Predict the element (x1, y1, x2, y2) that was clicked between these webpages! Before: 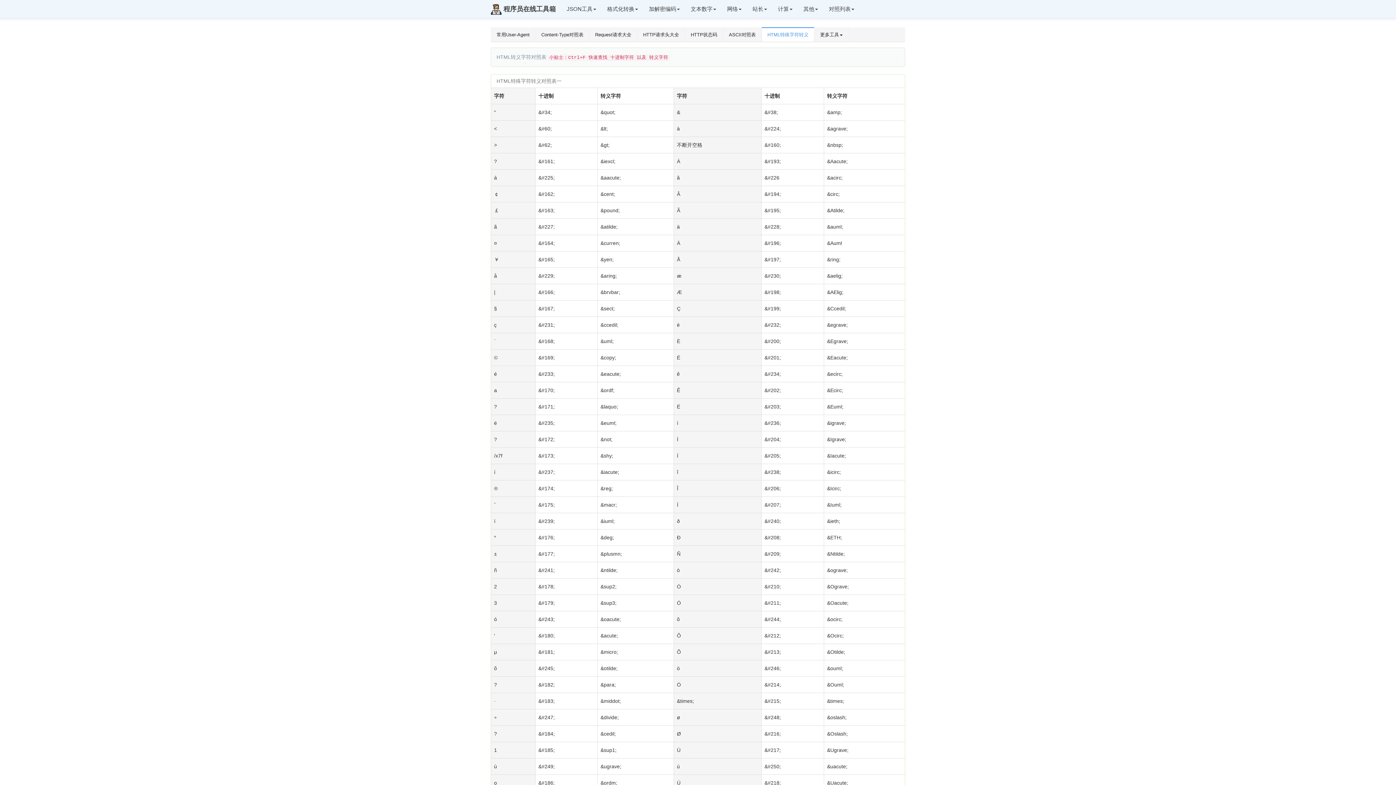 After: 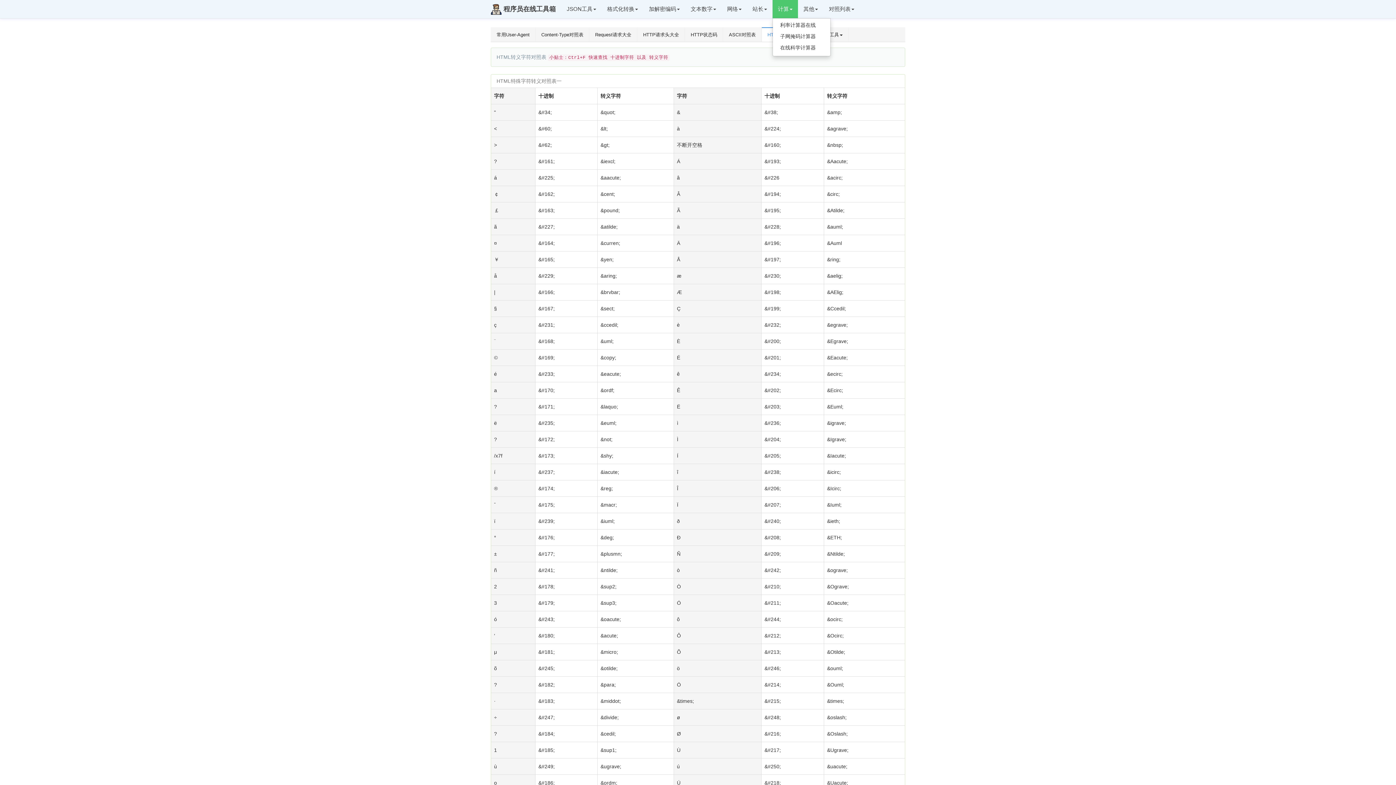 Action: label: 计算 bbox: (772, 0, 798, 18)